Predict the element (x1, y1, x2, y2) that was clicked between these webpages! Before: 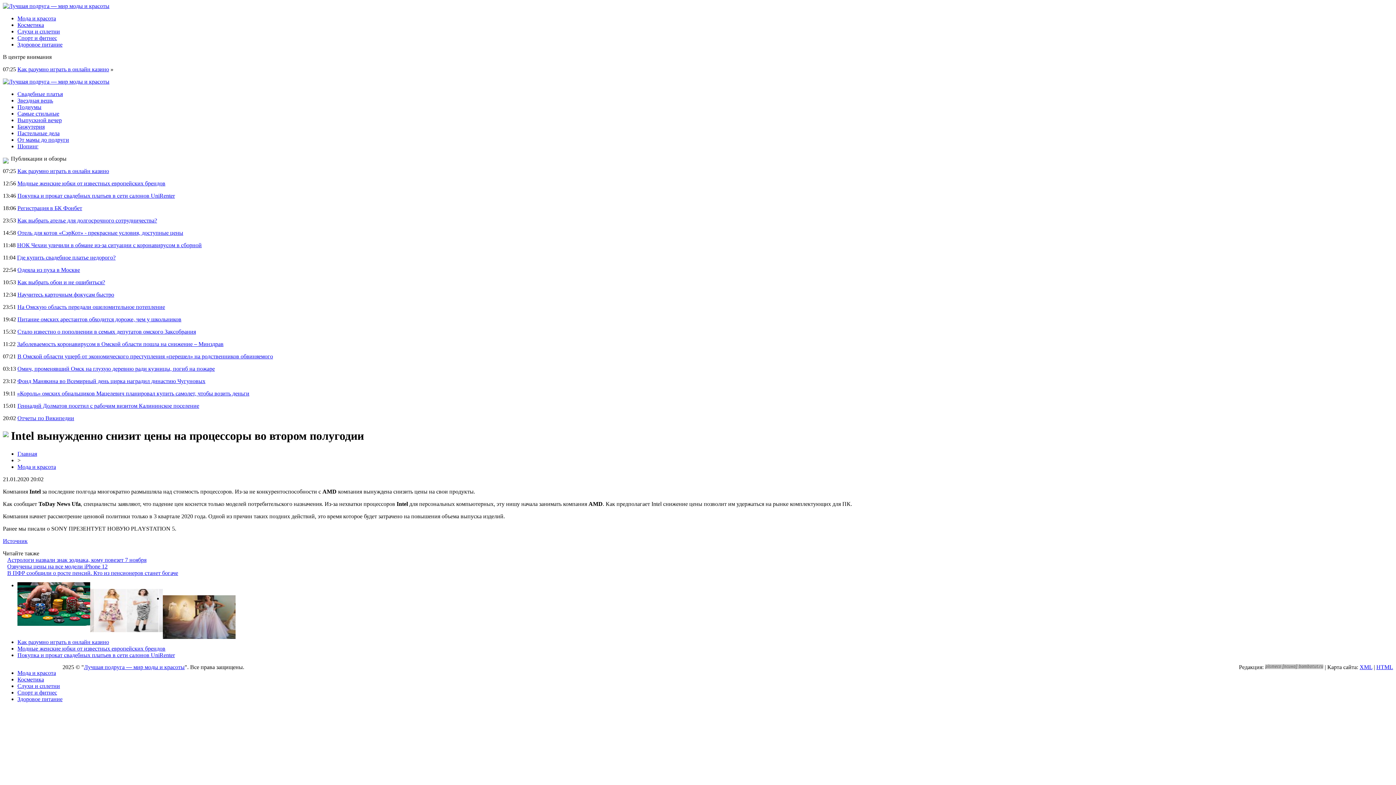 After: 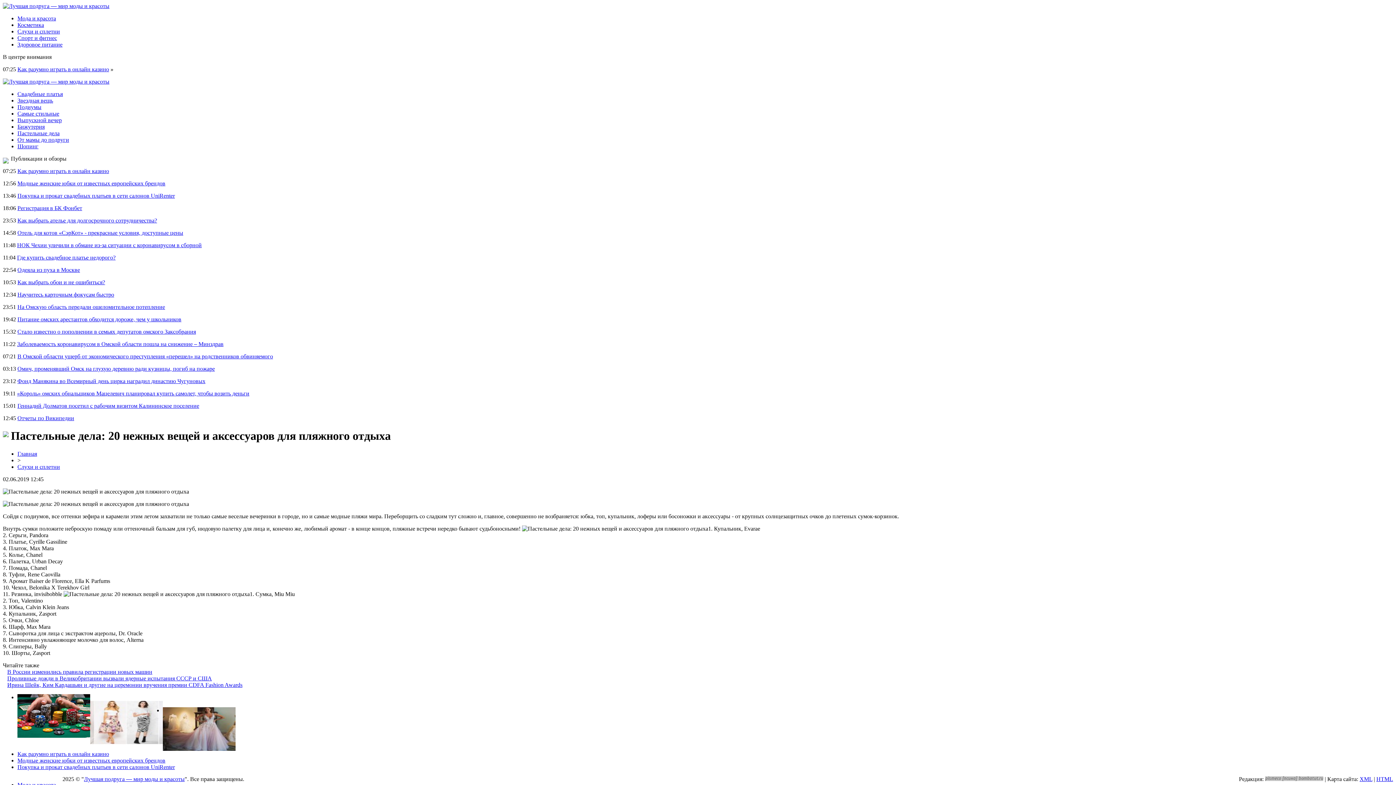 Action: bbox: (17, 130, 59, 136) label: Пастельные дела